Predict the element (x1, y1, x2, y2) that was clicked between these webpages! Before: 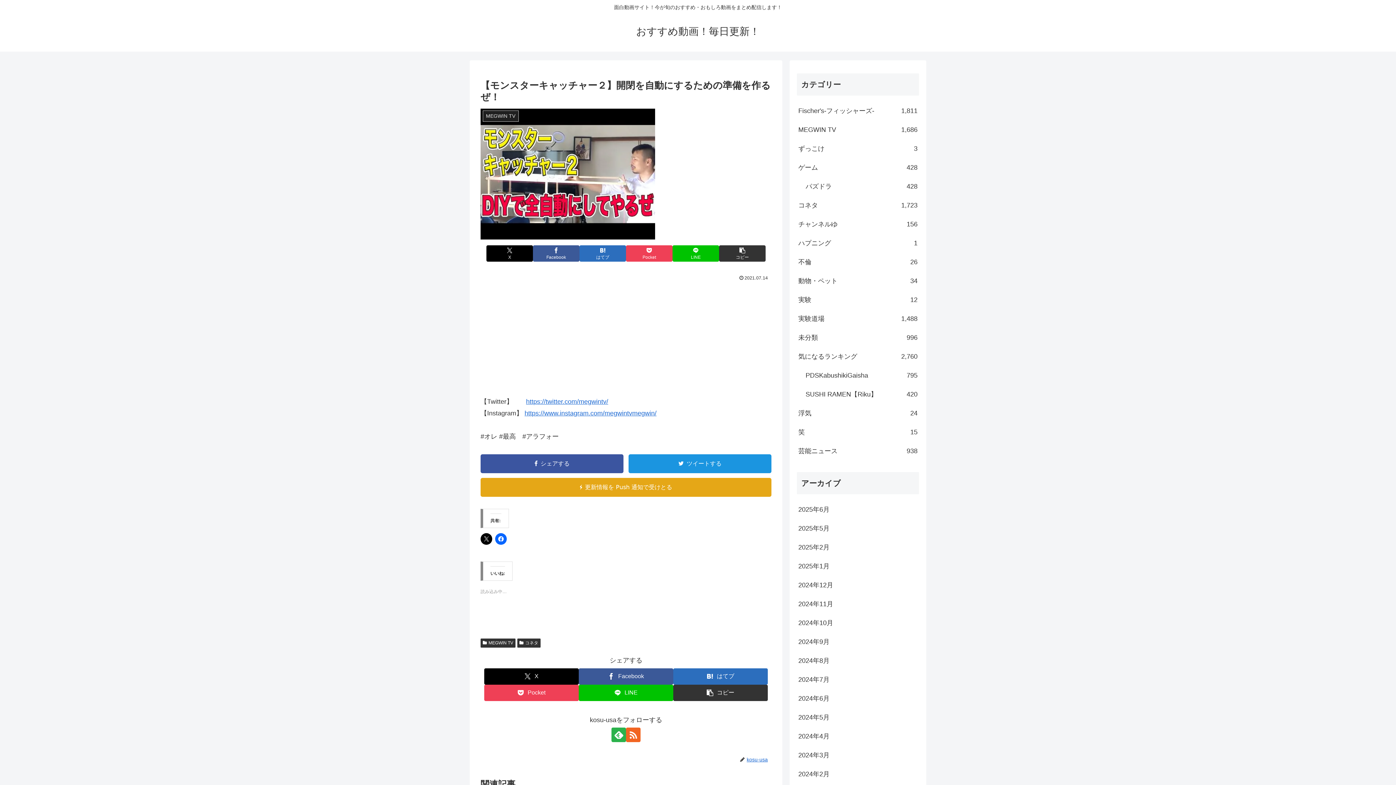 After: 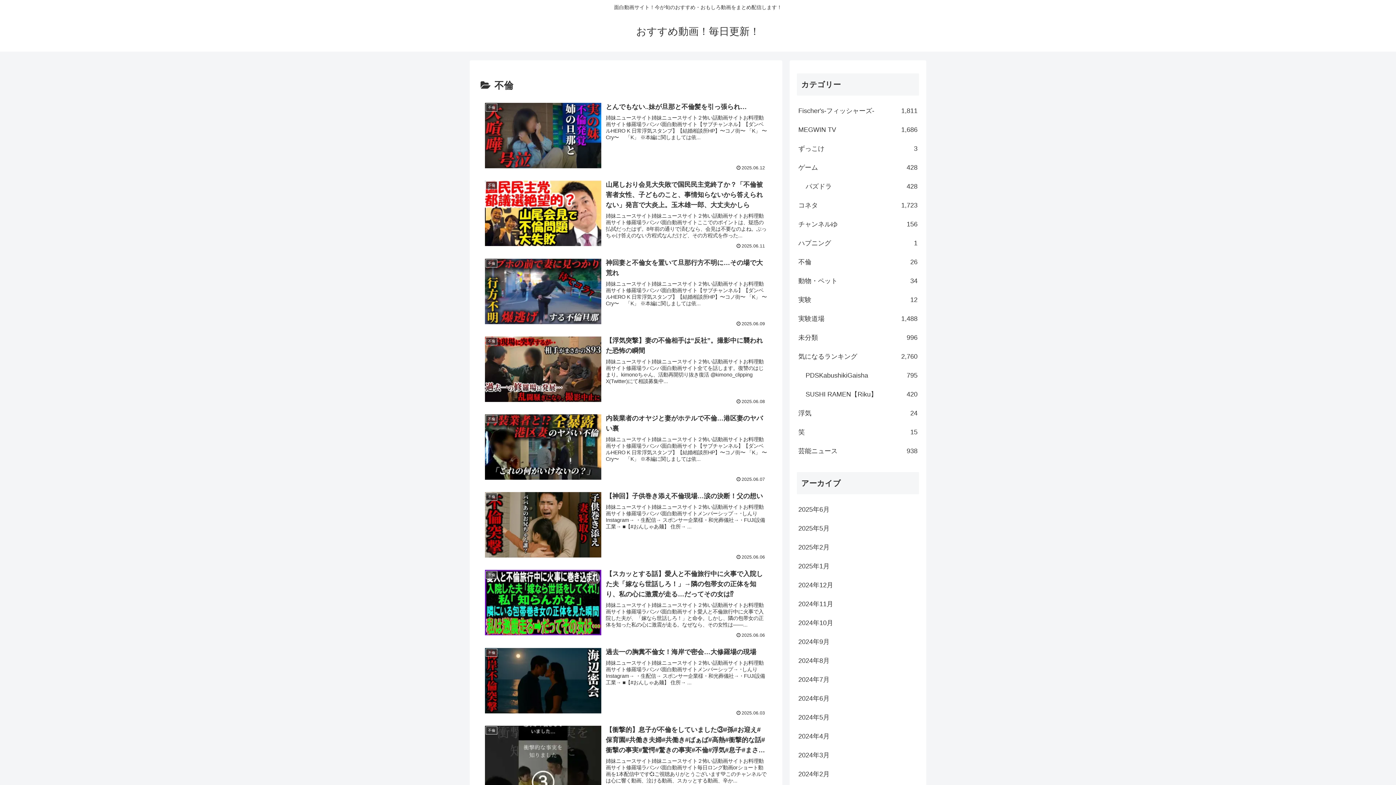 Action: bbox: (797, 252, 919, 271) label: 不倫
26